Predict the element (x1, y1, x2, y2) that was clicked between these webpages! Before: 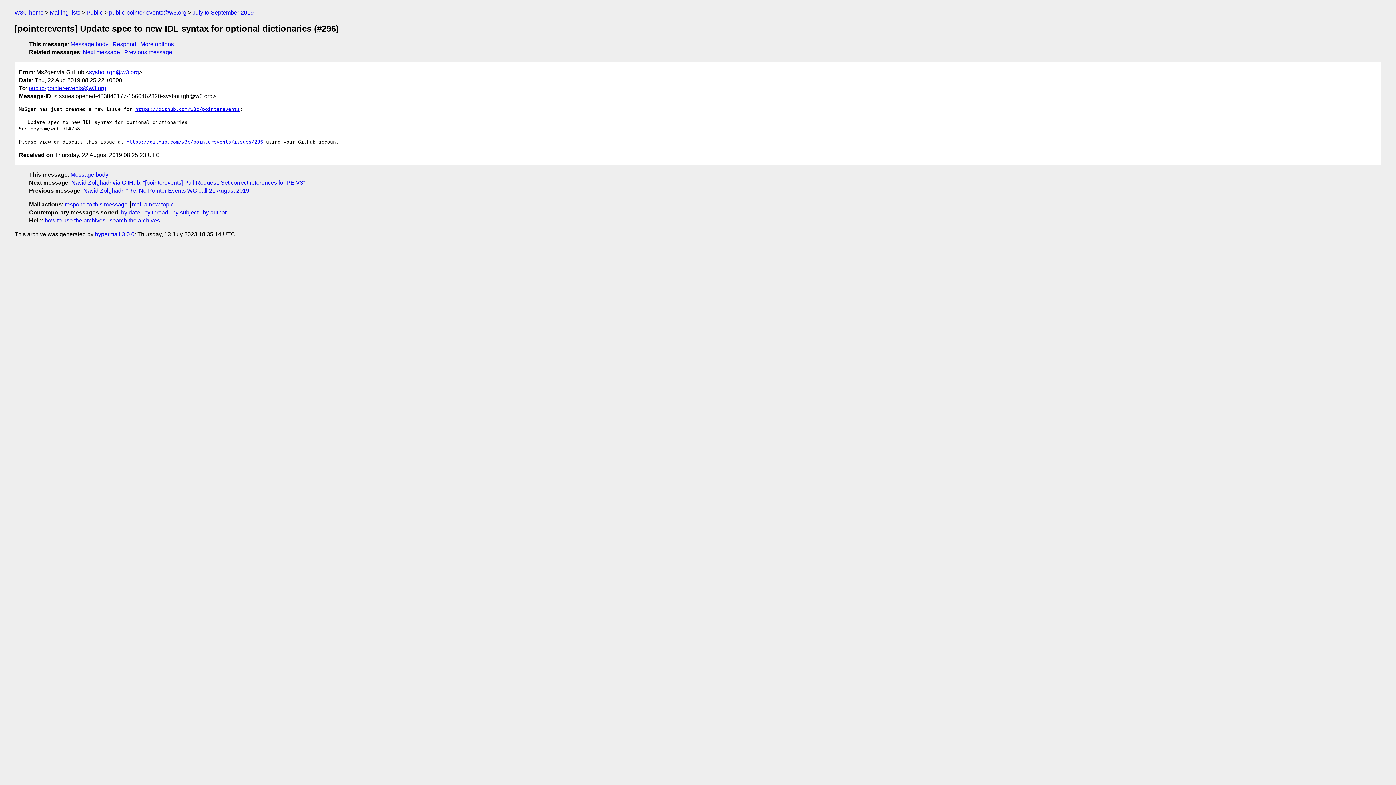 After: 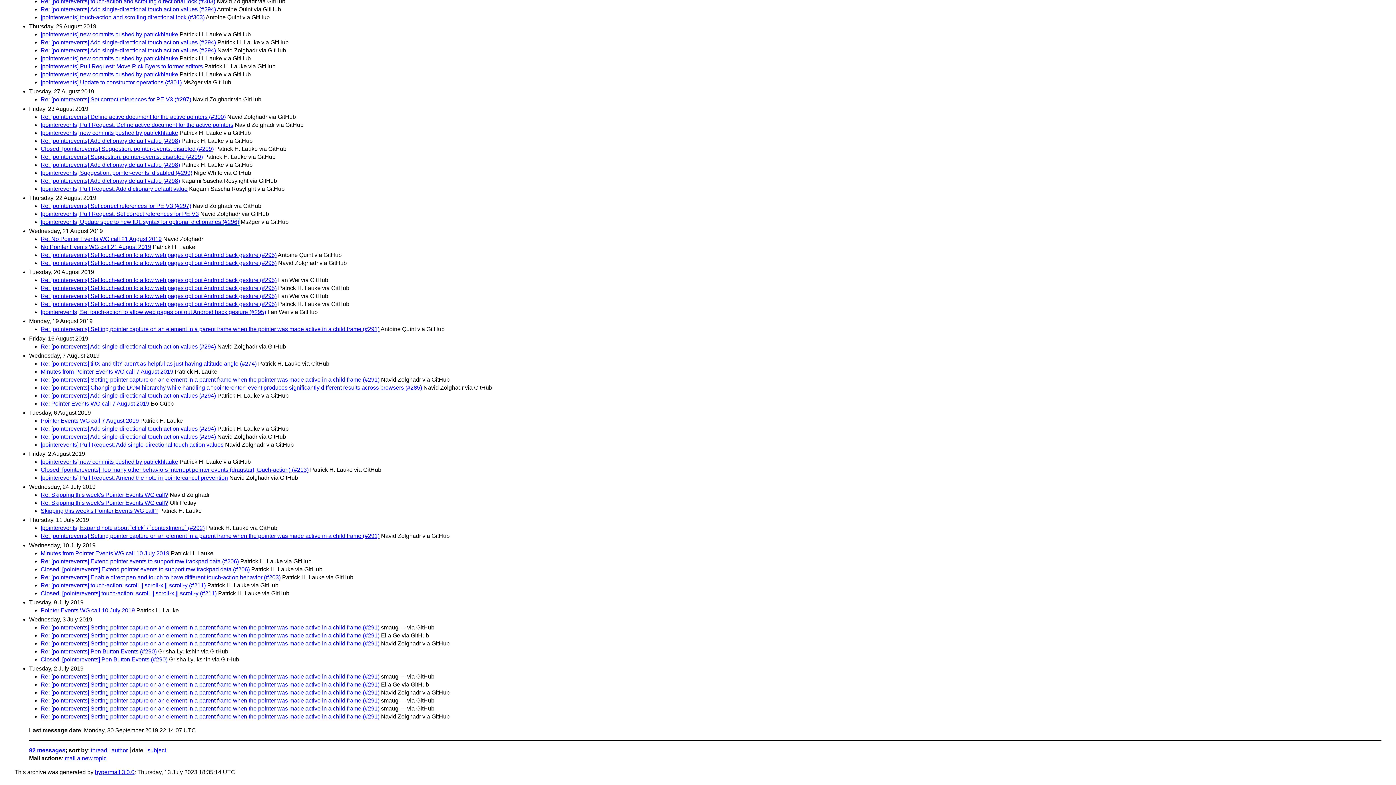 Action: label: by date bbox: (121, 209, 140, 215)